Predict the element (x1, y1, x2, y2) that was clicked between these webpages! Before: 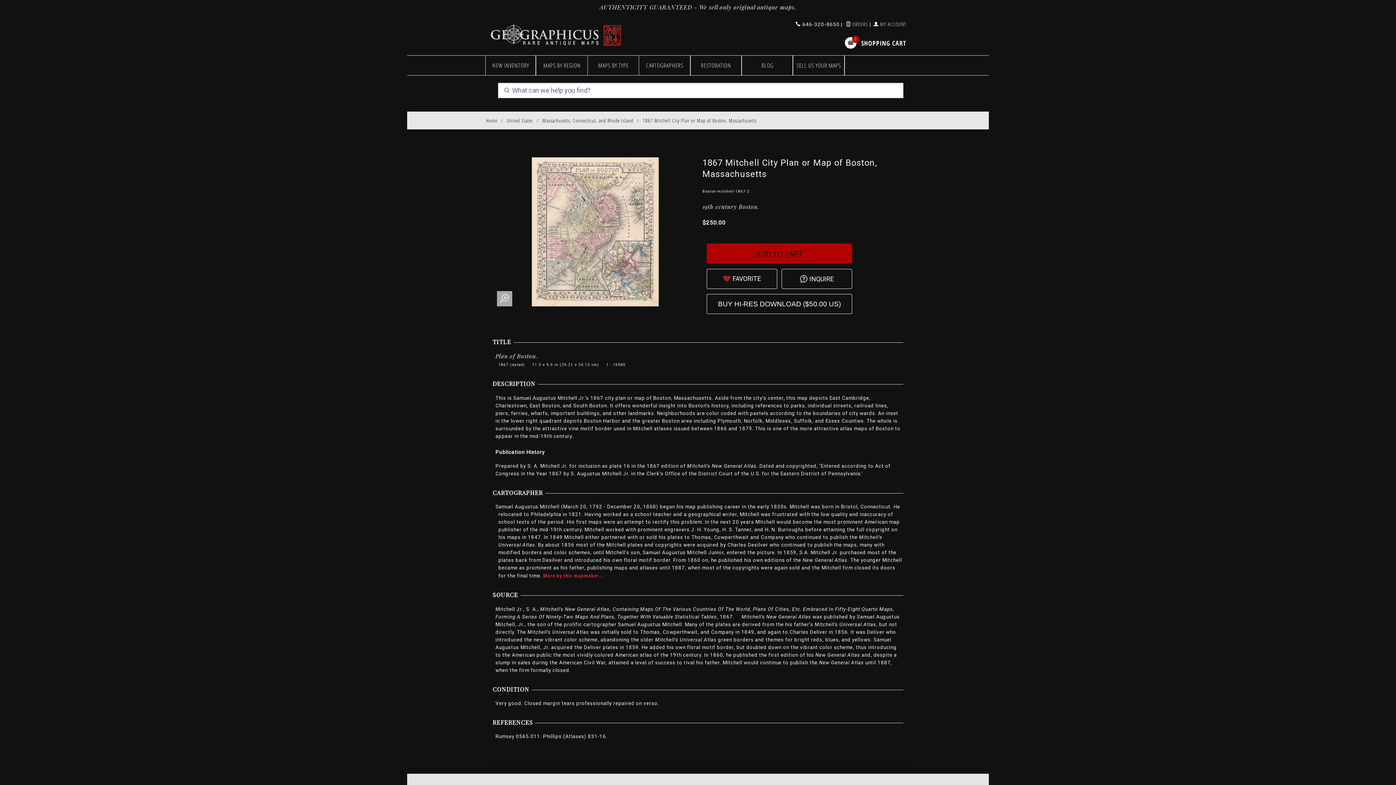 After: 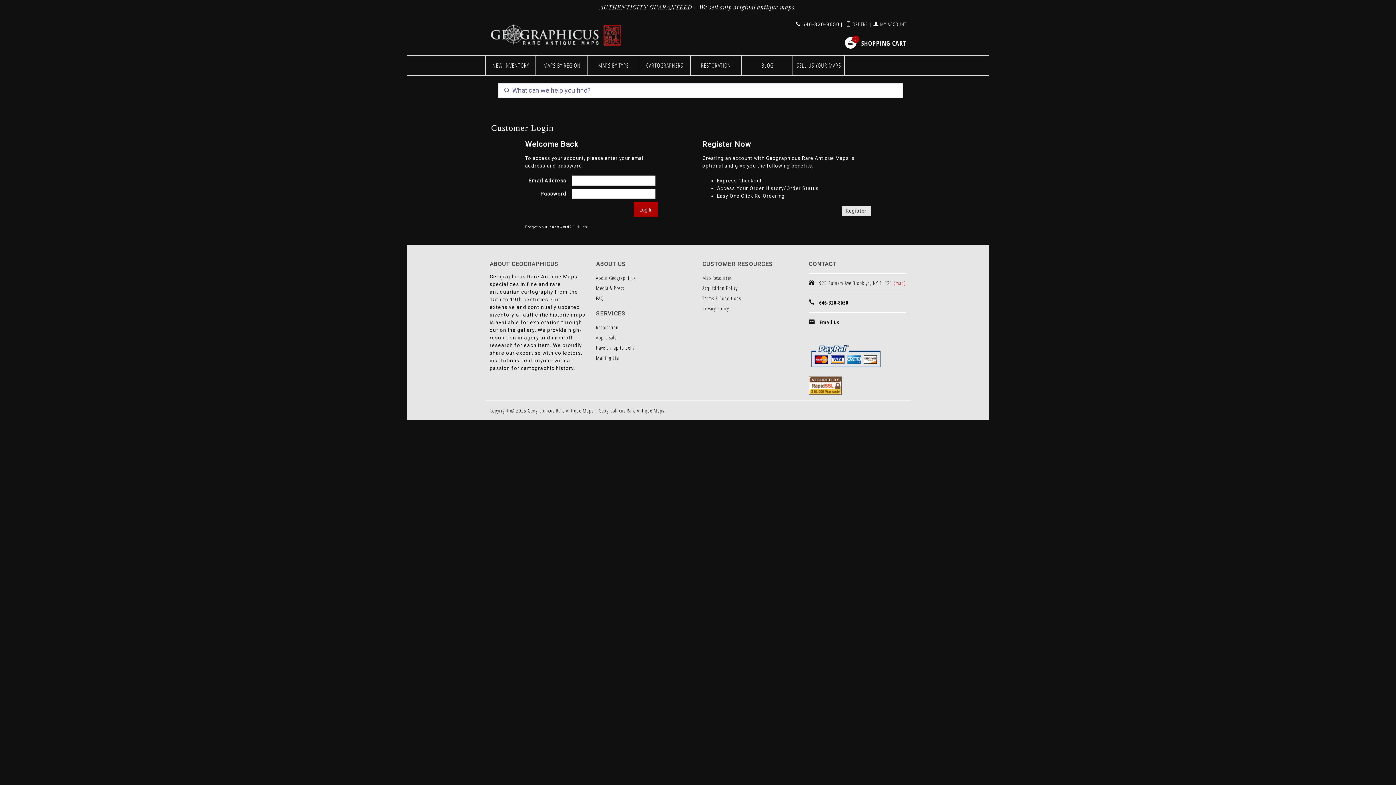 Action: bbox: (873, 20, 906, 27) label:  MY ACCOUNT